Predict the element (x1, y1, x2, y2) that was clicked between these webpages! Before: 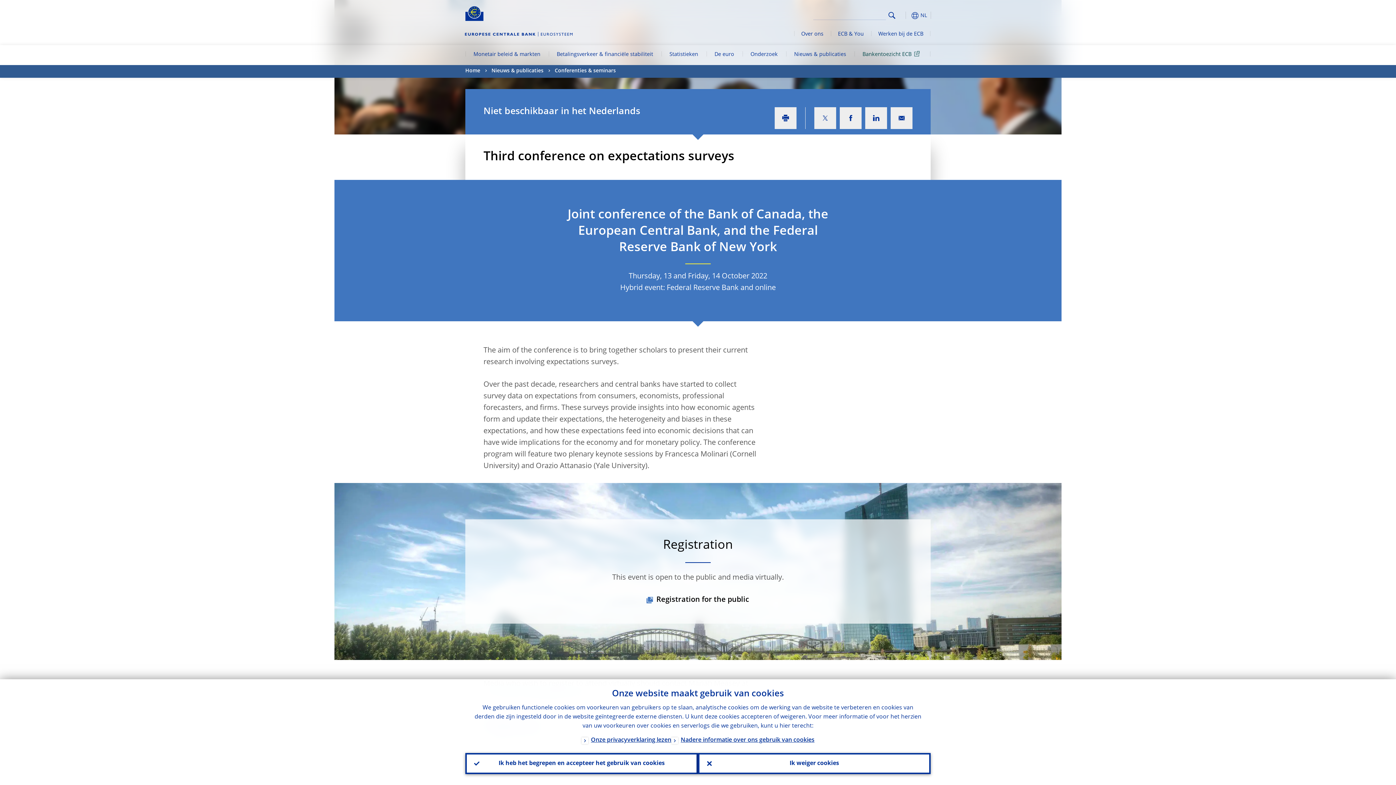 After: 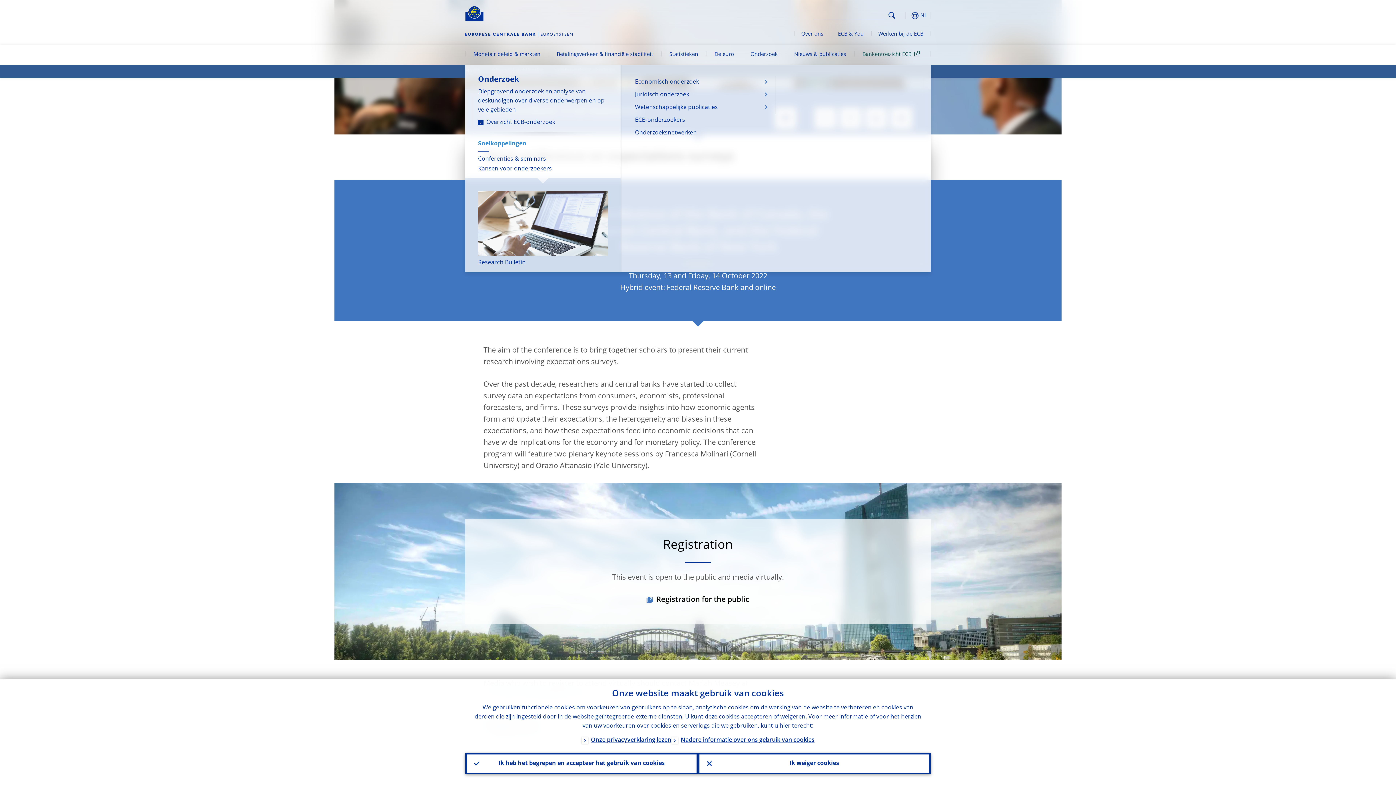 Action: label: Onderzoek bbox: (742, 45, 786, 65)